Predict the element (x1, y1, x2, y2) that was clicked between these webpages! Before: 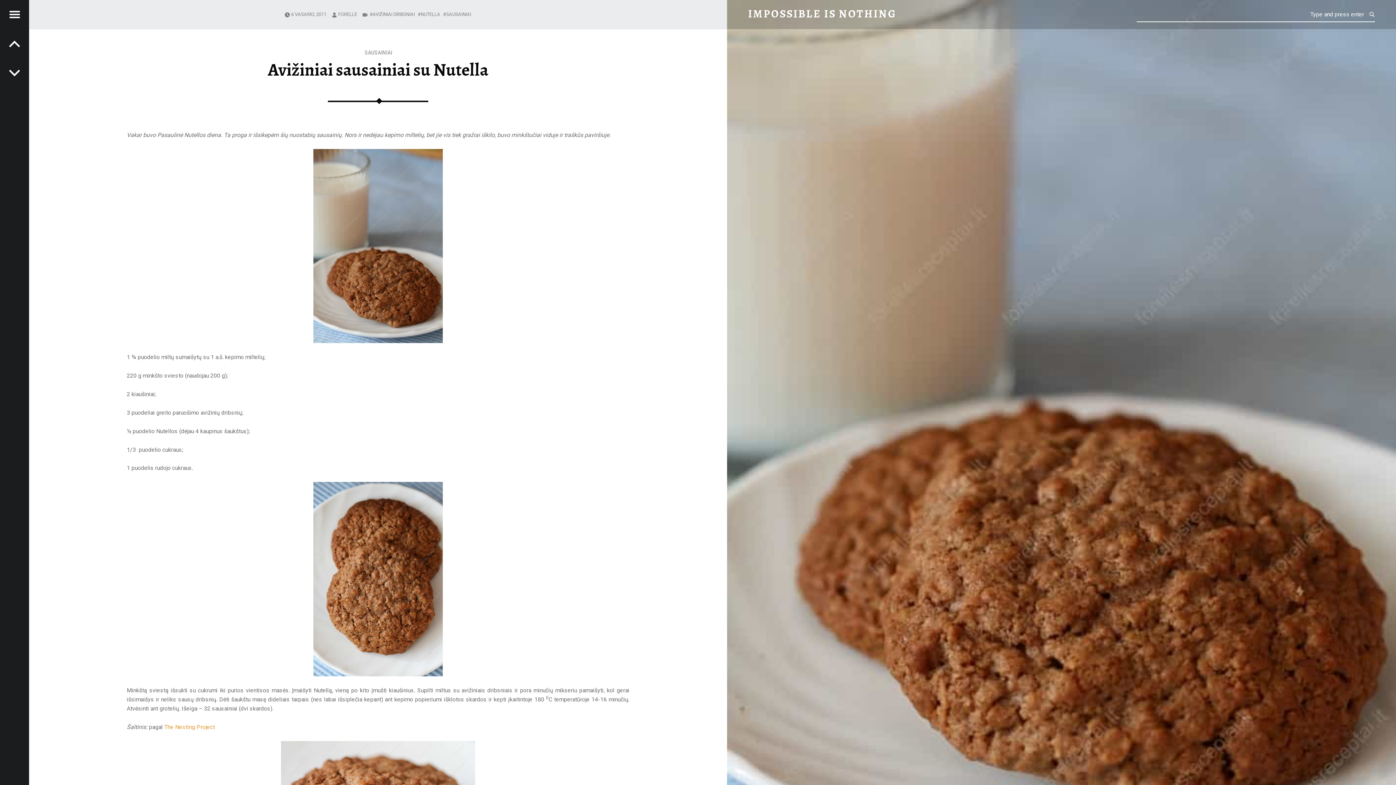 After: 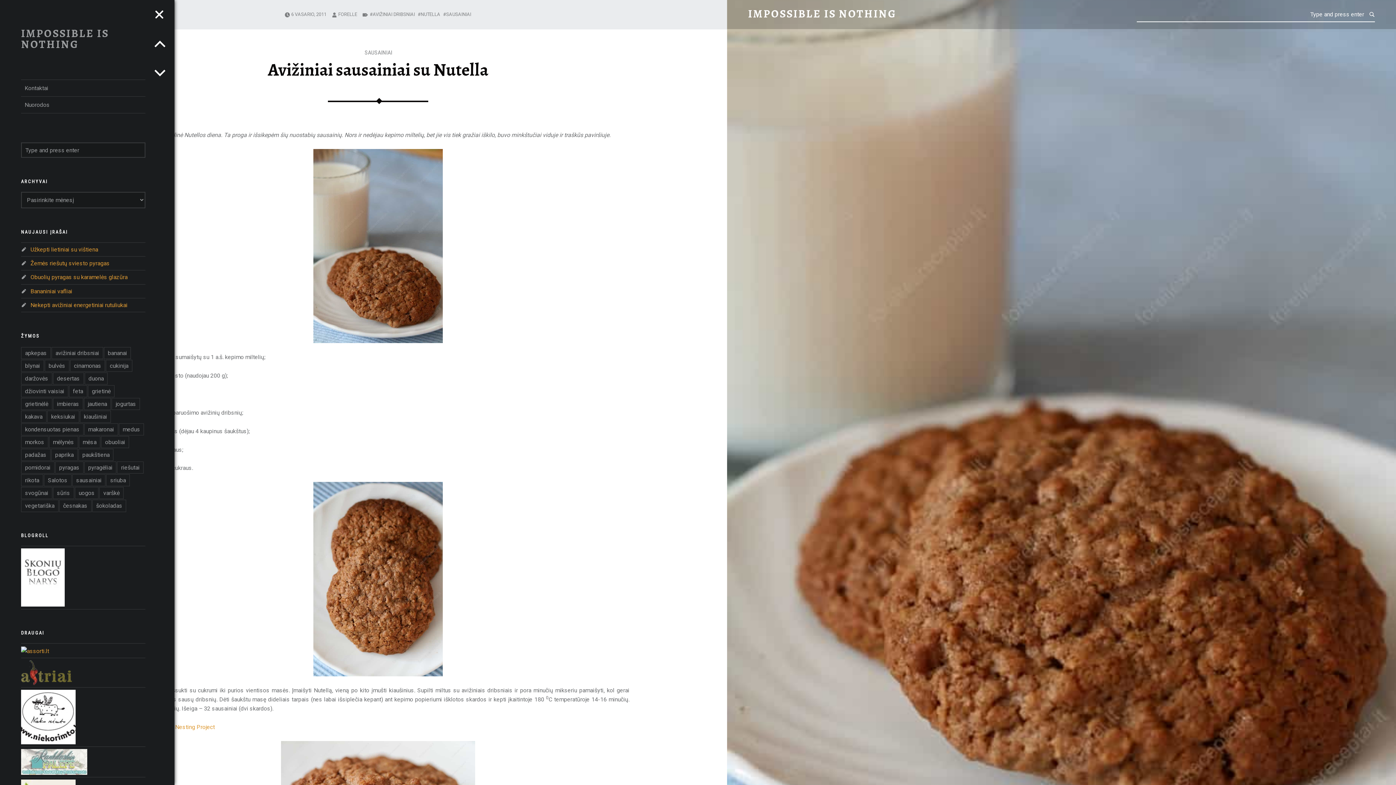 Action: bbox: (0, 0, 29, 29) label: Menu